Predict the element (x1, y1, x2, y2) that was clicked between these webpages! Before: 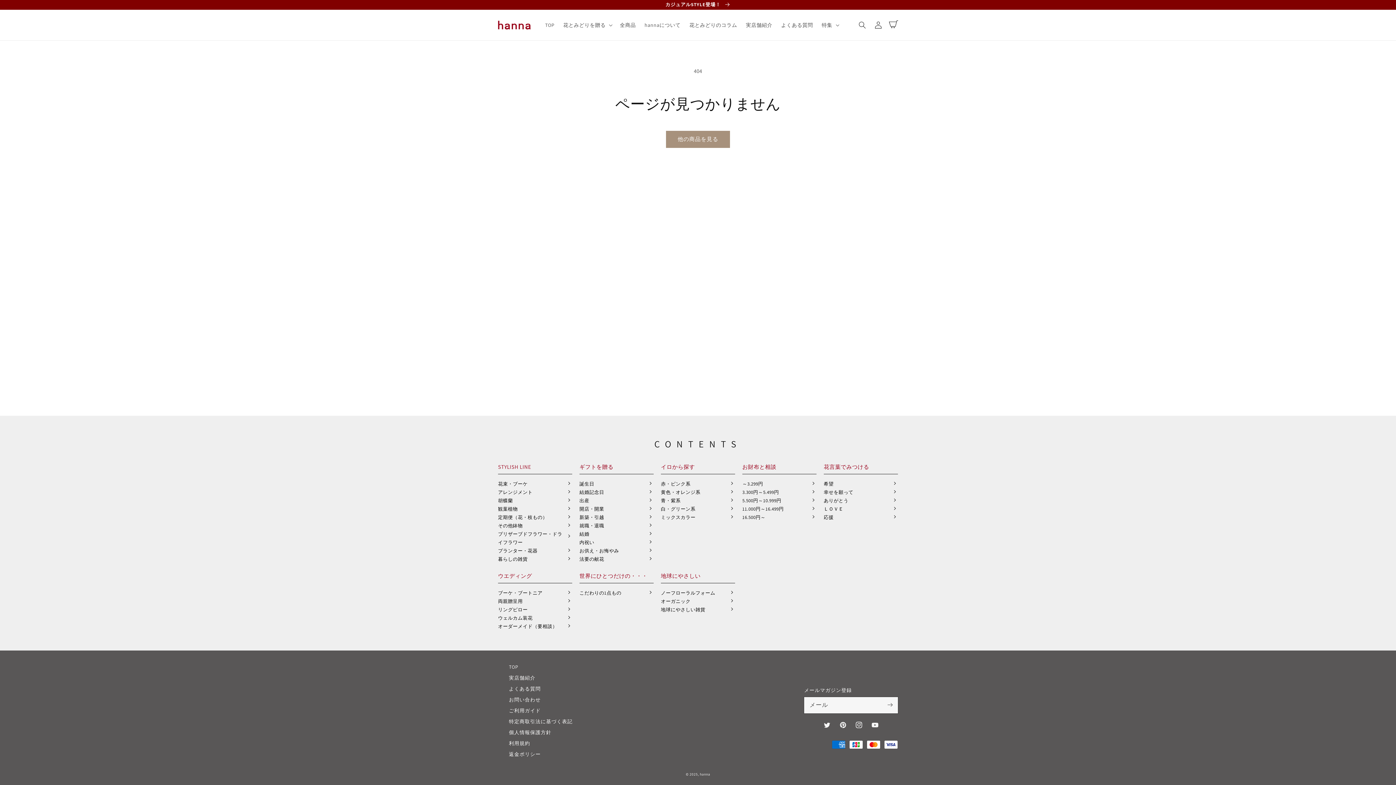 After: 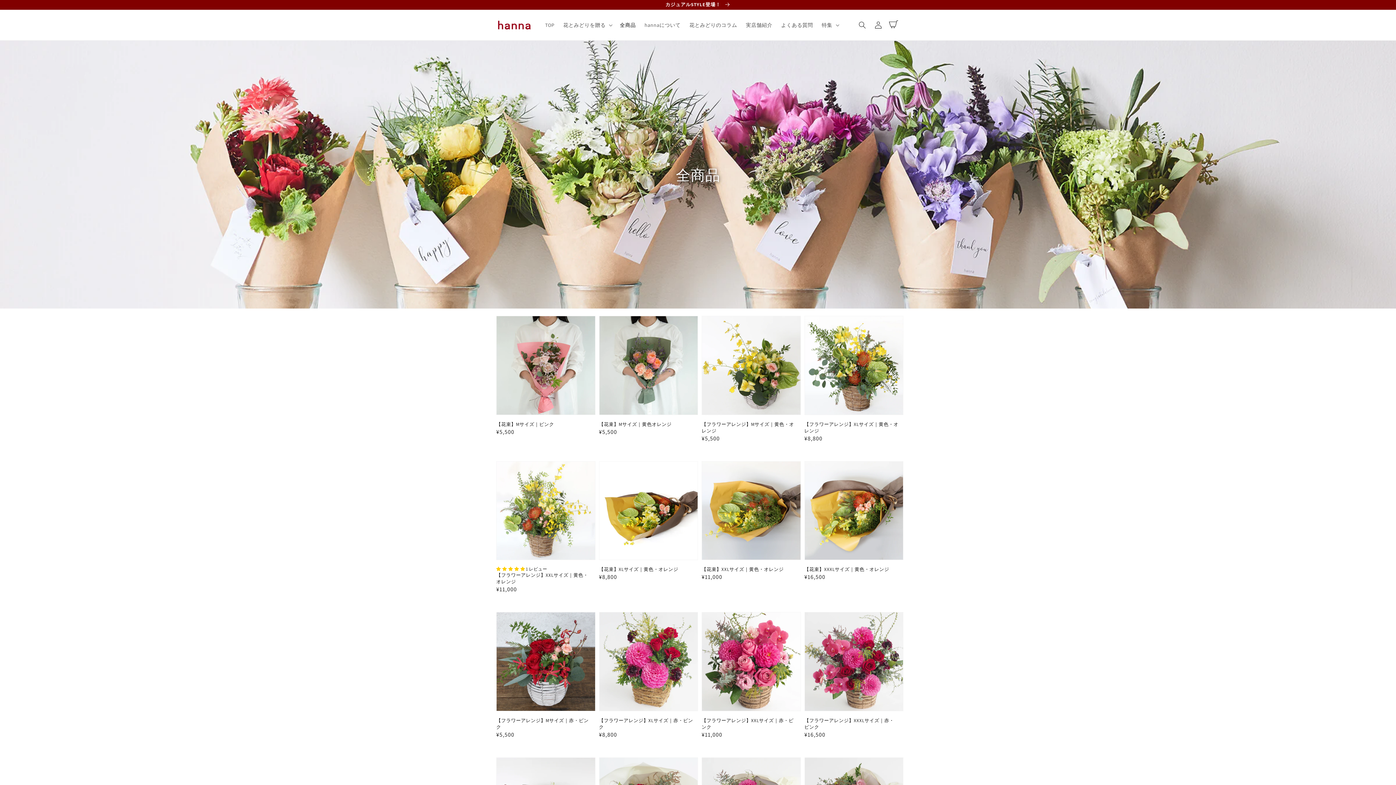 Action: bbox: (661, 513, 735, 521) label: ミックスカラー